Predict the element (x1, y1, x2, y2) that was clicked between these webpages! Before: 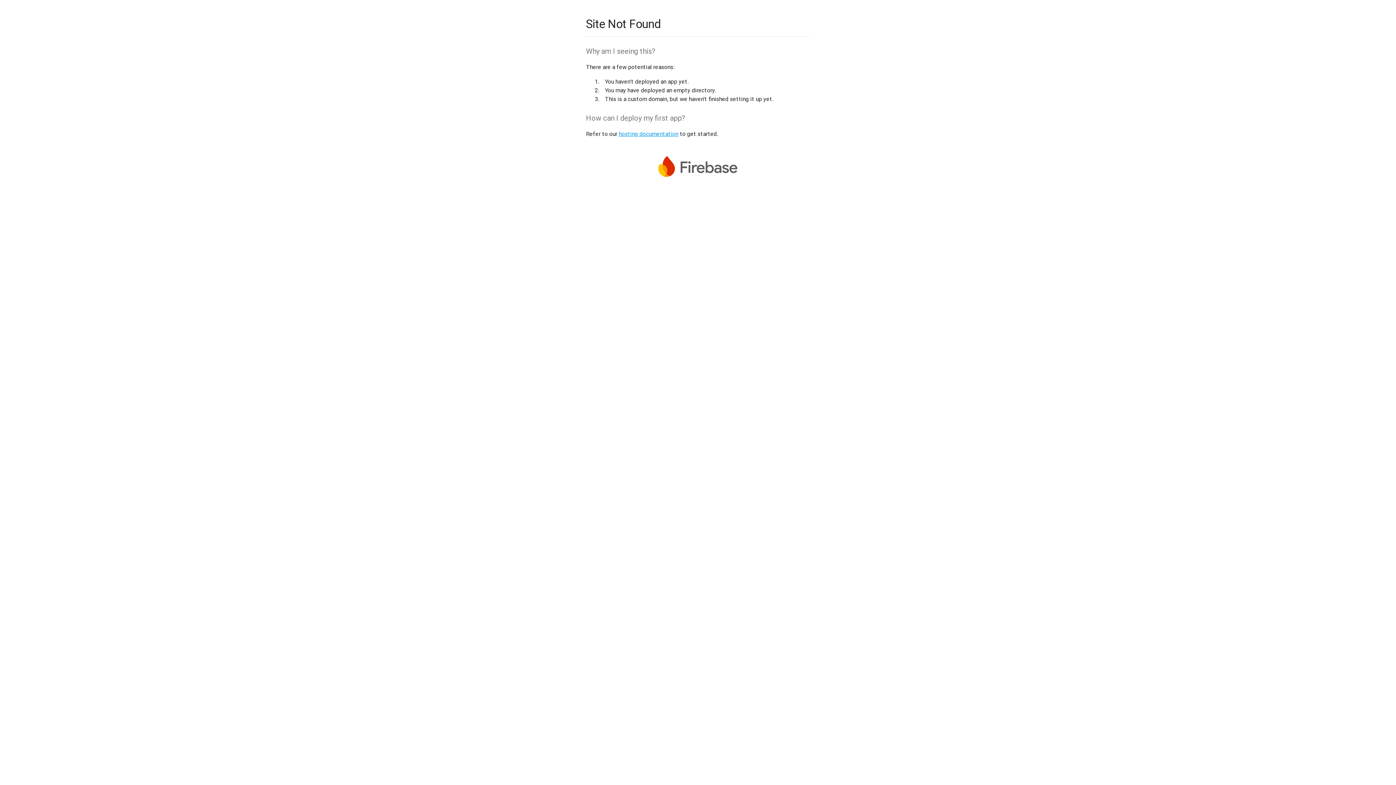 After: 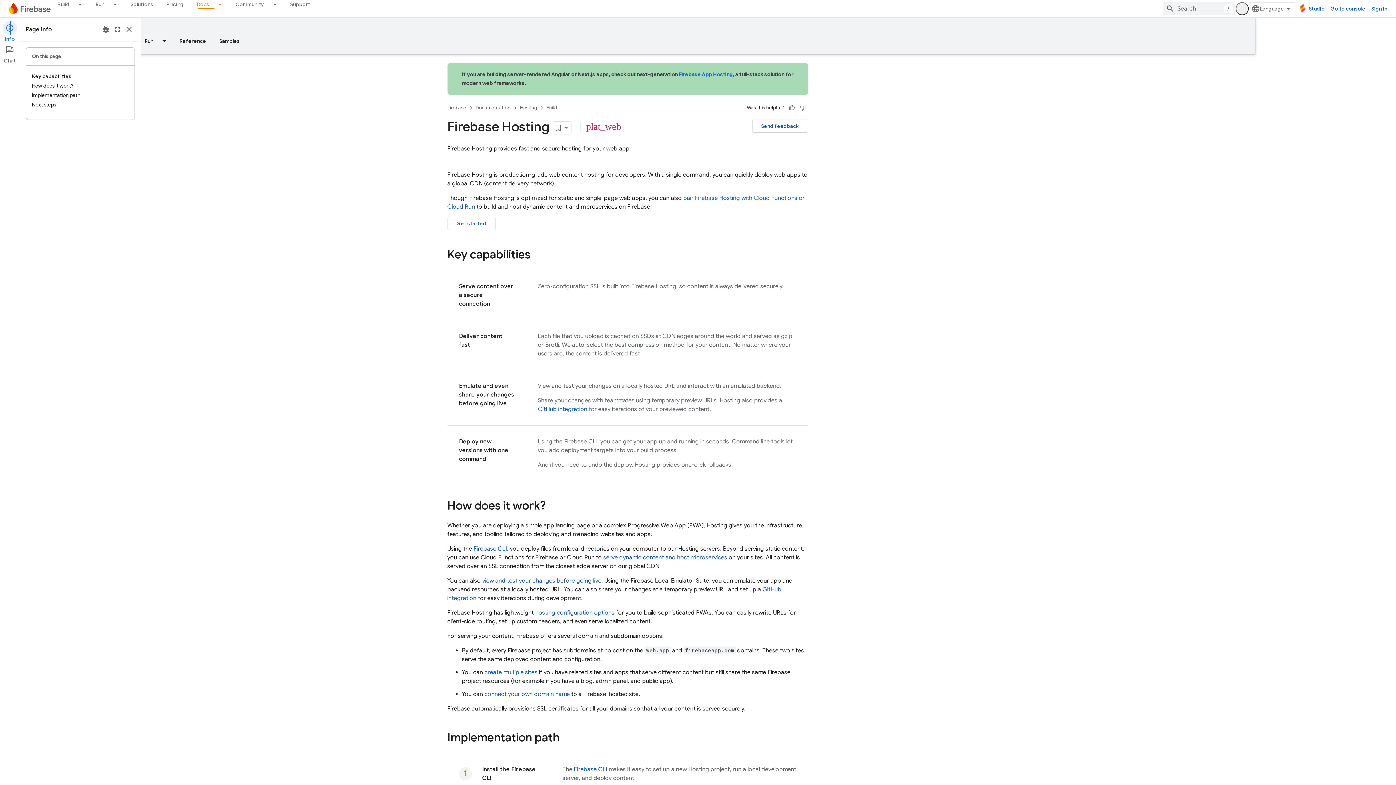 Action: label: hosting documentation bbox: (618, 130, 678, 137)